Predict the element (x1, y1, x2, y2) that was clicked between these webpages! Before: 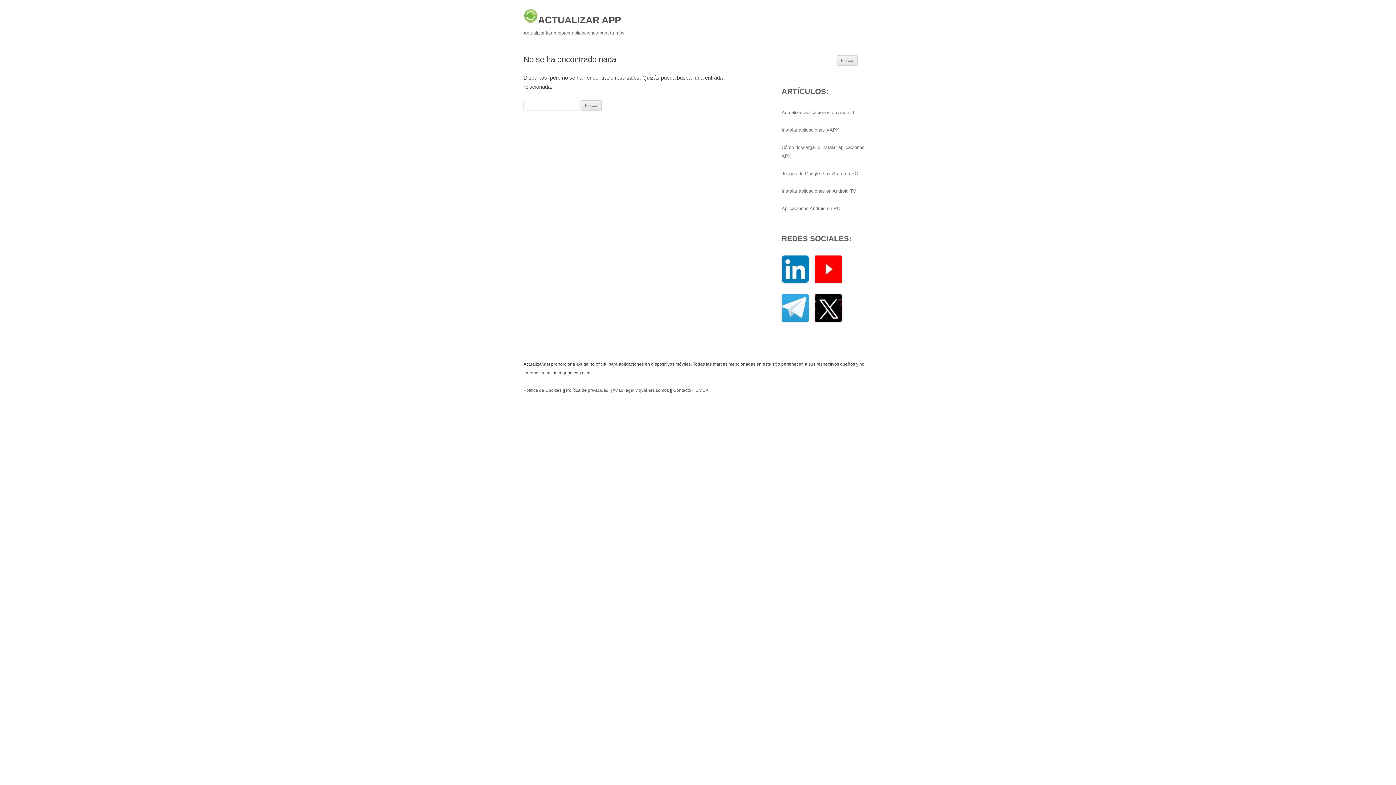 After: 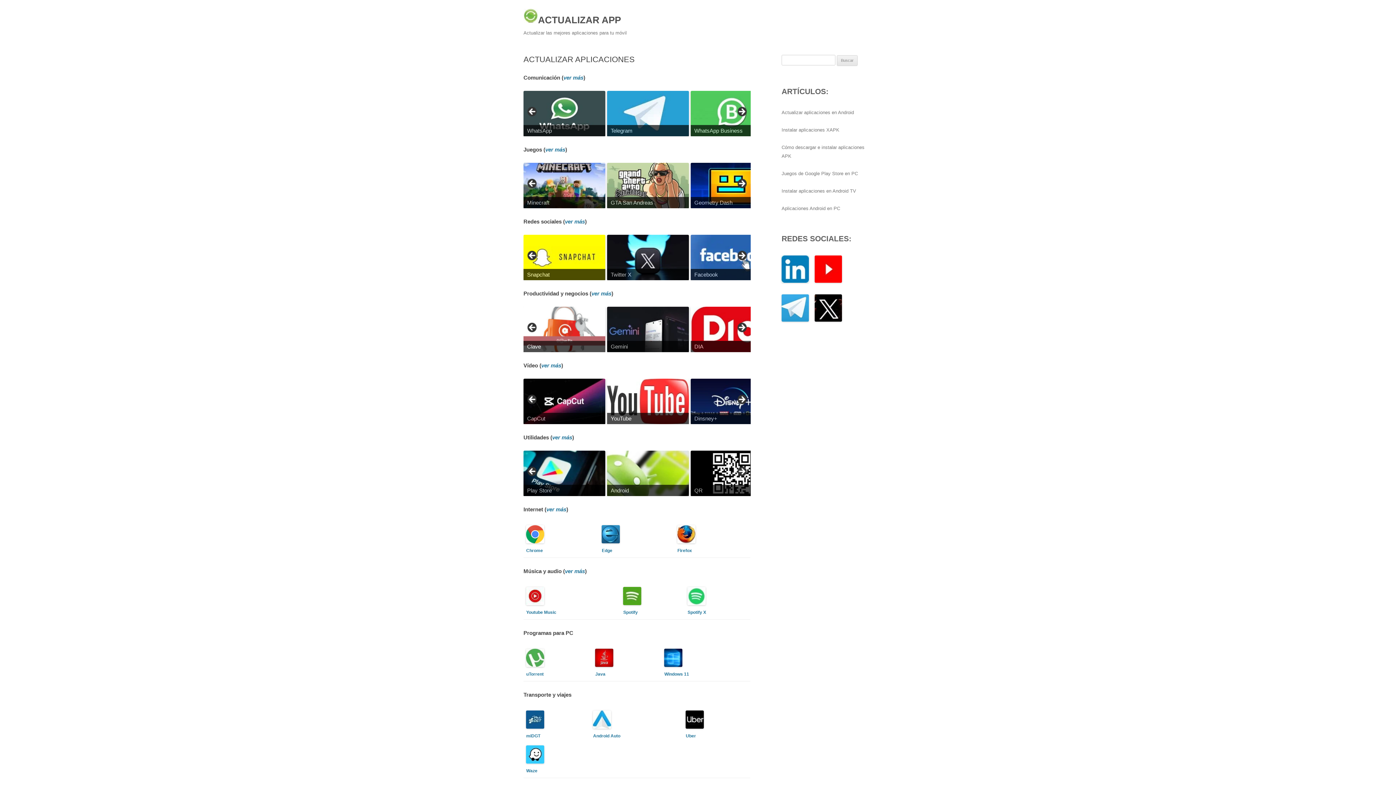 Action: bbox: (523, 8, 621, 28) label: ACTUALIZAR APP